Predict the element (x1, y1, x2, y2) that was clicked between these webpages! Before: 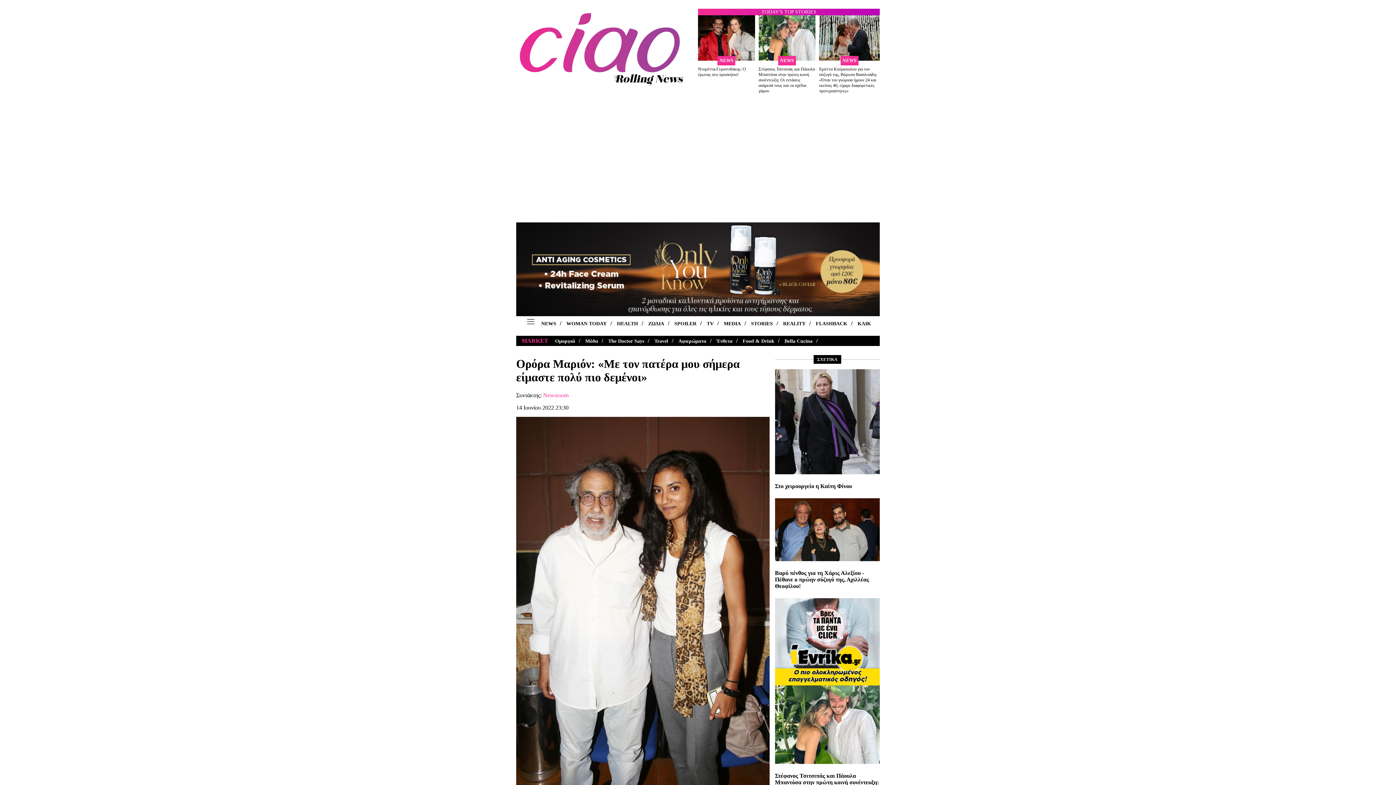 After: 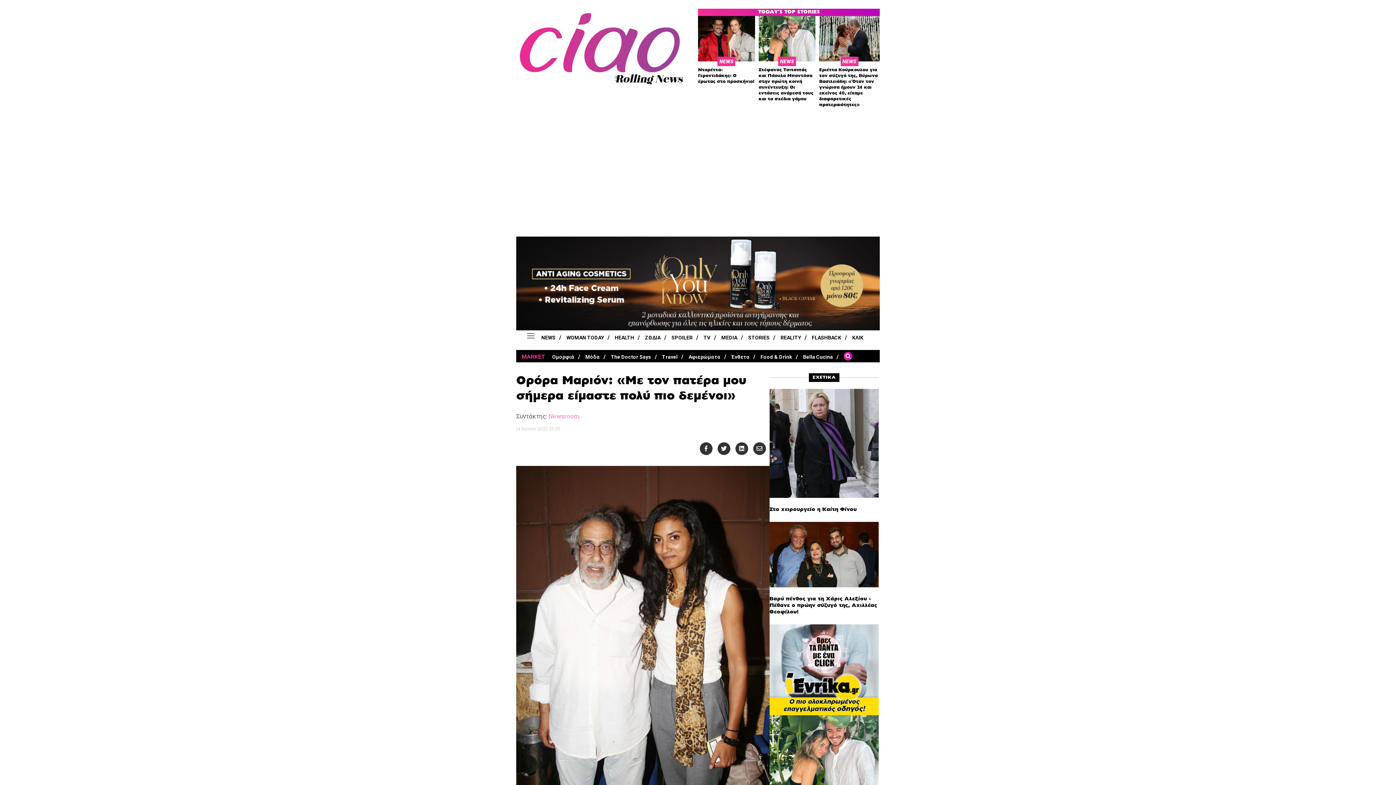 Action: bbox: (527, 320, 534, 326)